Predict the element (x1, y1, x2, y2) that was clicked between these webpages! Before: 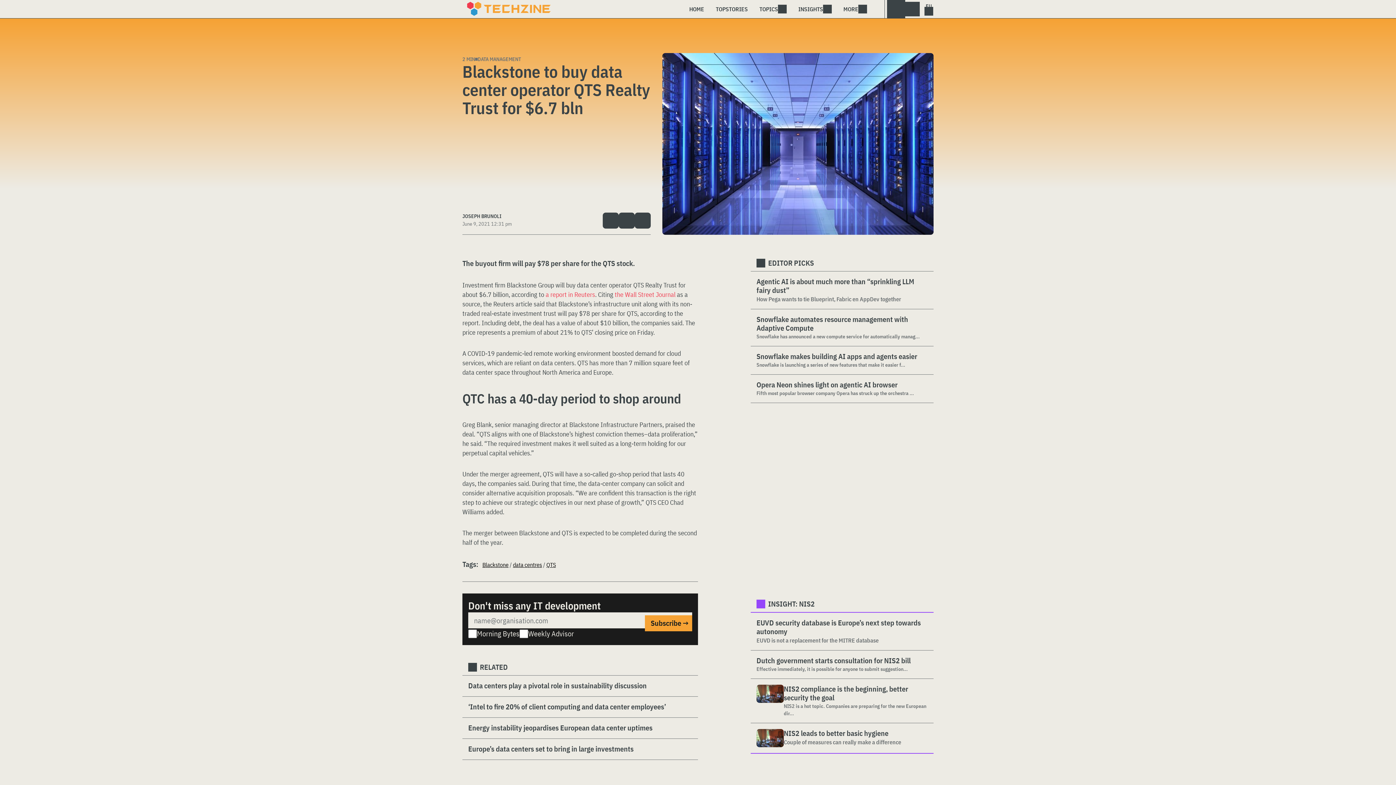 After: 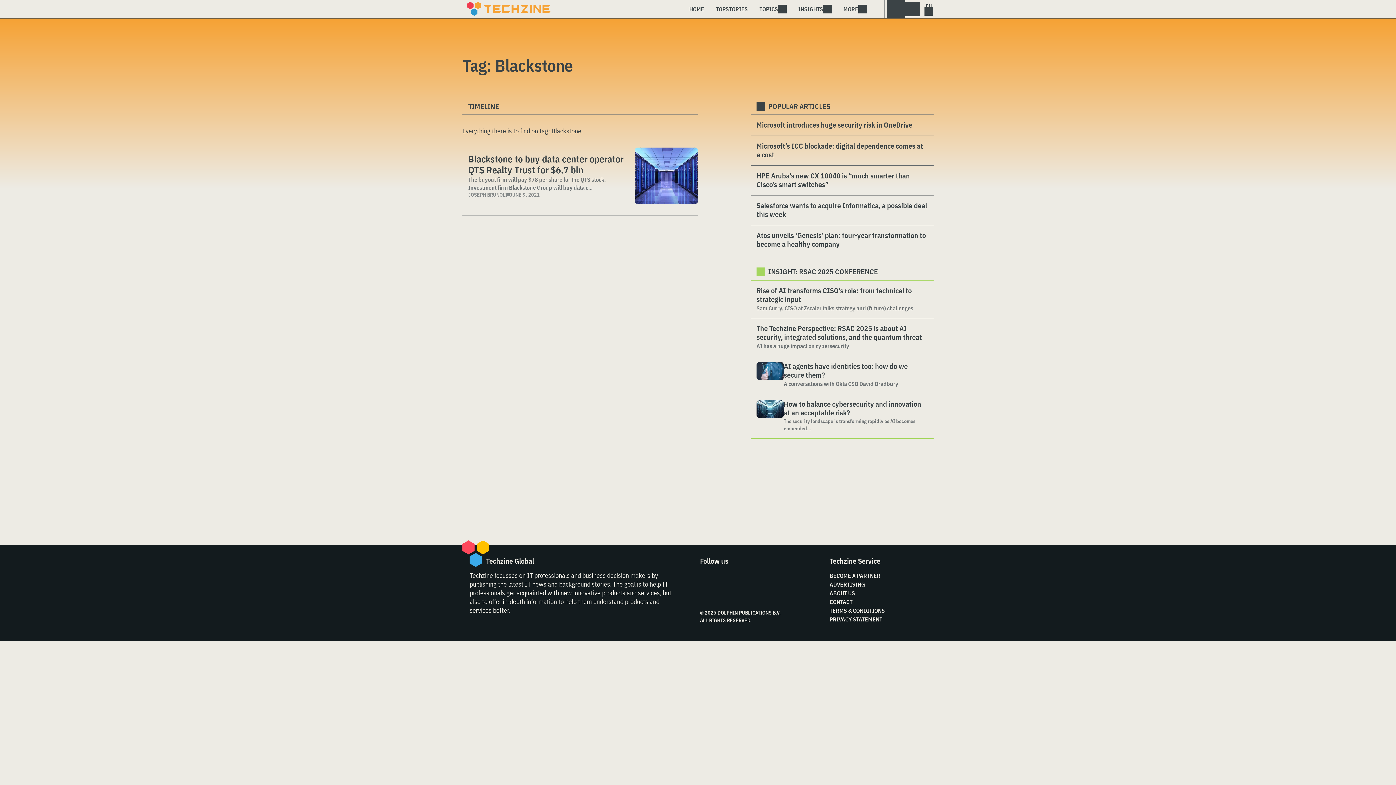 Action: bbox: (482, 561, 508, 568) label: Blackstone